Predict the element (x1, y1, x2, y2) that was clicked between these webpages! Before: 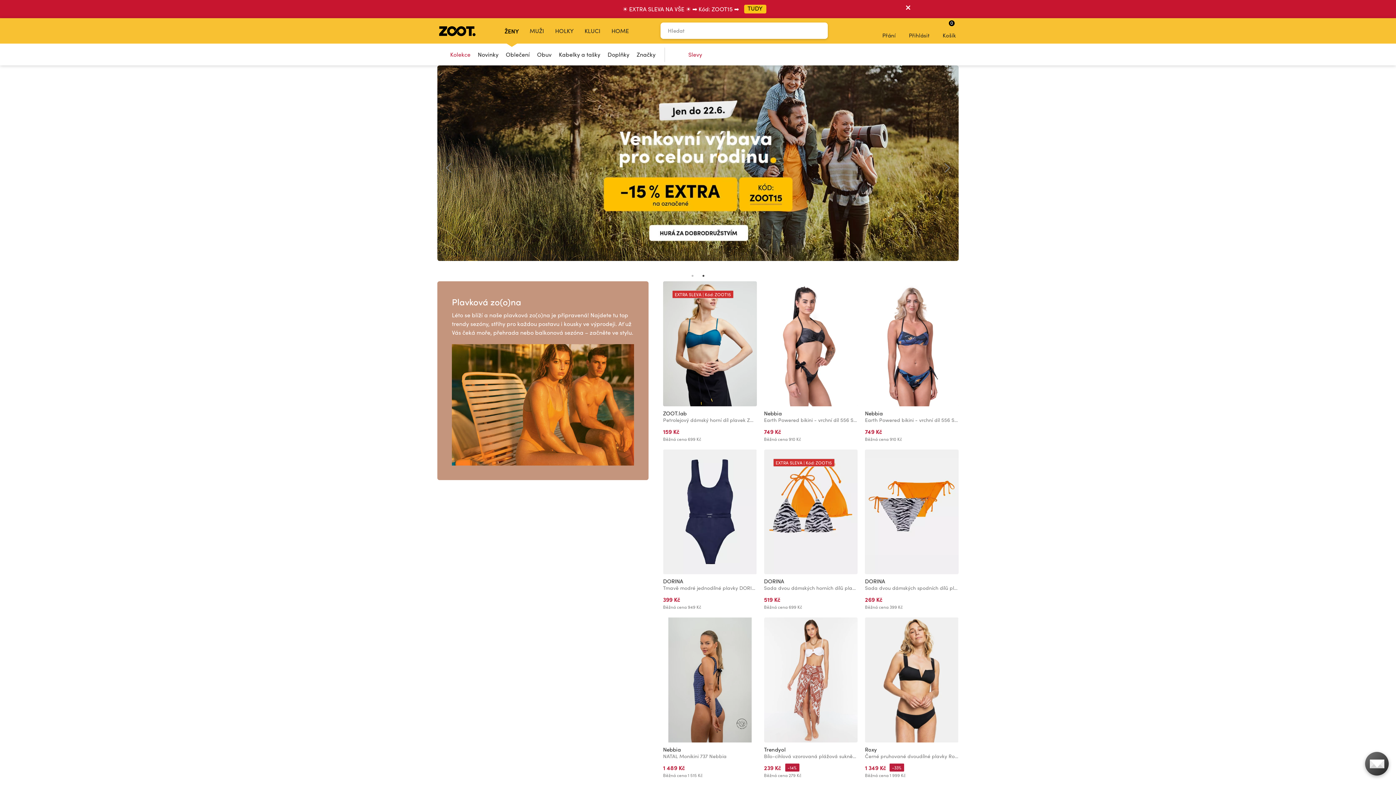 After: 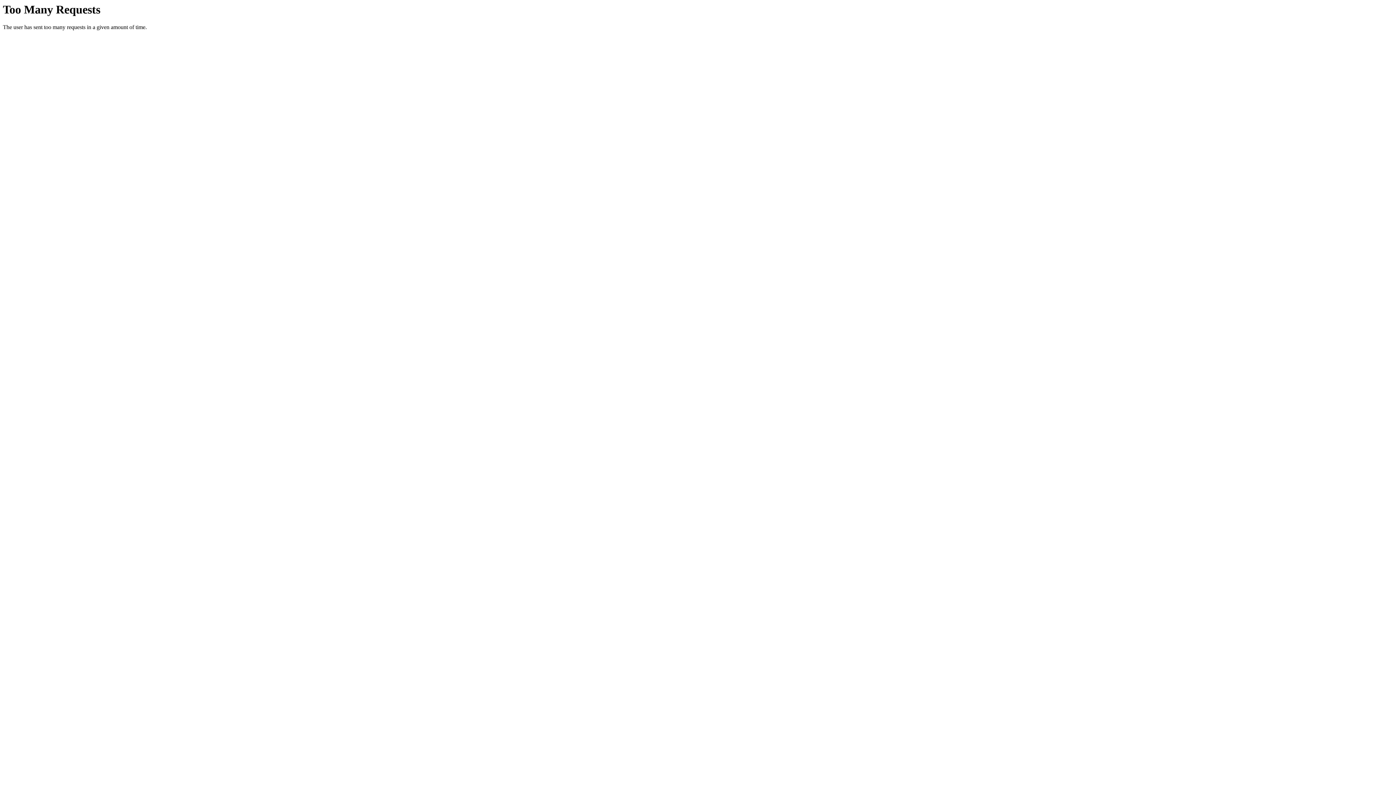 Action: bbox: (549, 18, 579, 43) label: HOLKY